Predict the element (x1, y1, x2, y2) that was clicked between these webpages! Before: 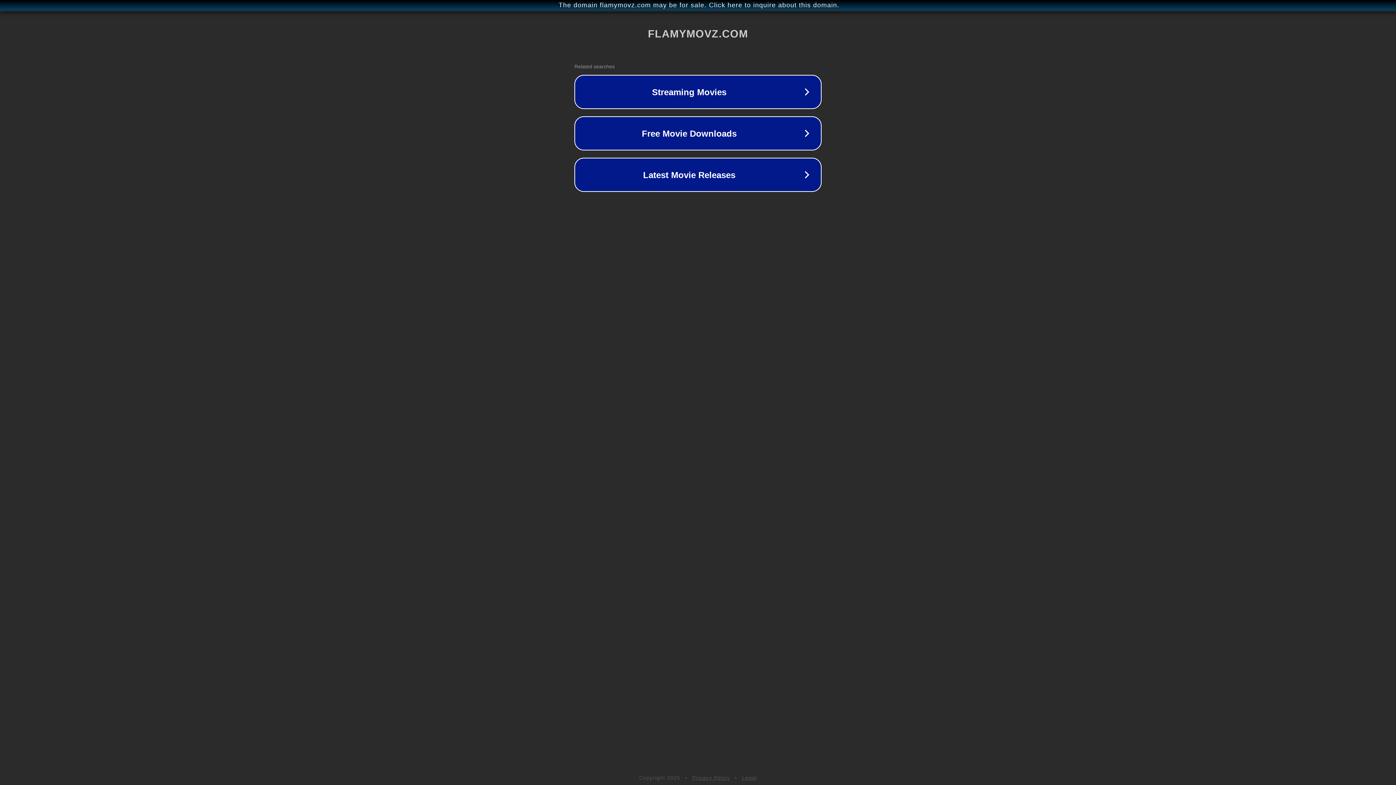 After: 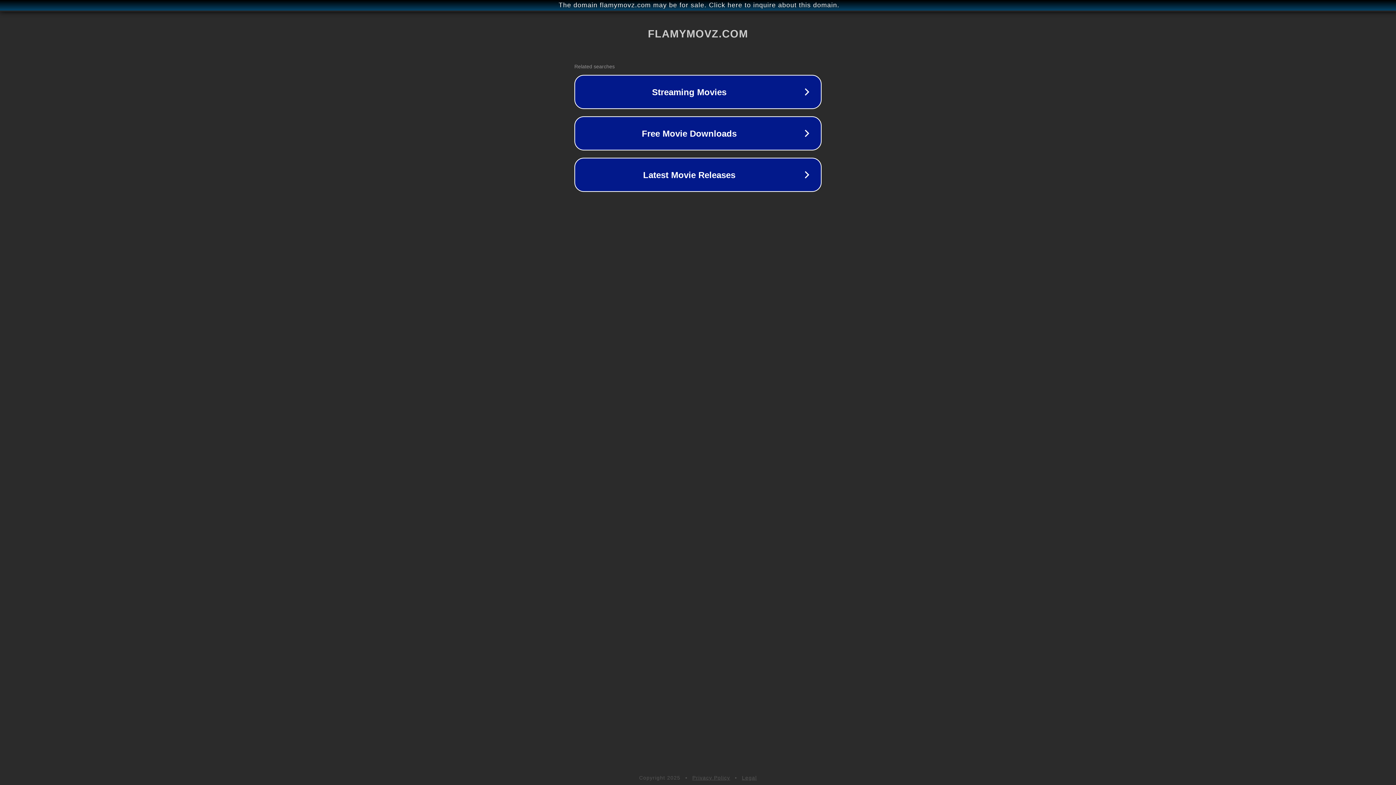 Action: bbox: (692, 775, 730, 781) label: Privacy Policy